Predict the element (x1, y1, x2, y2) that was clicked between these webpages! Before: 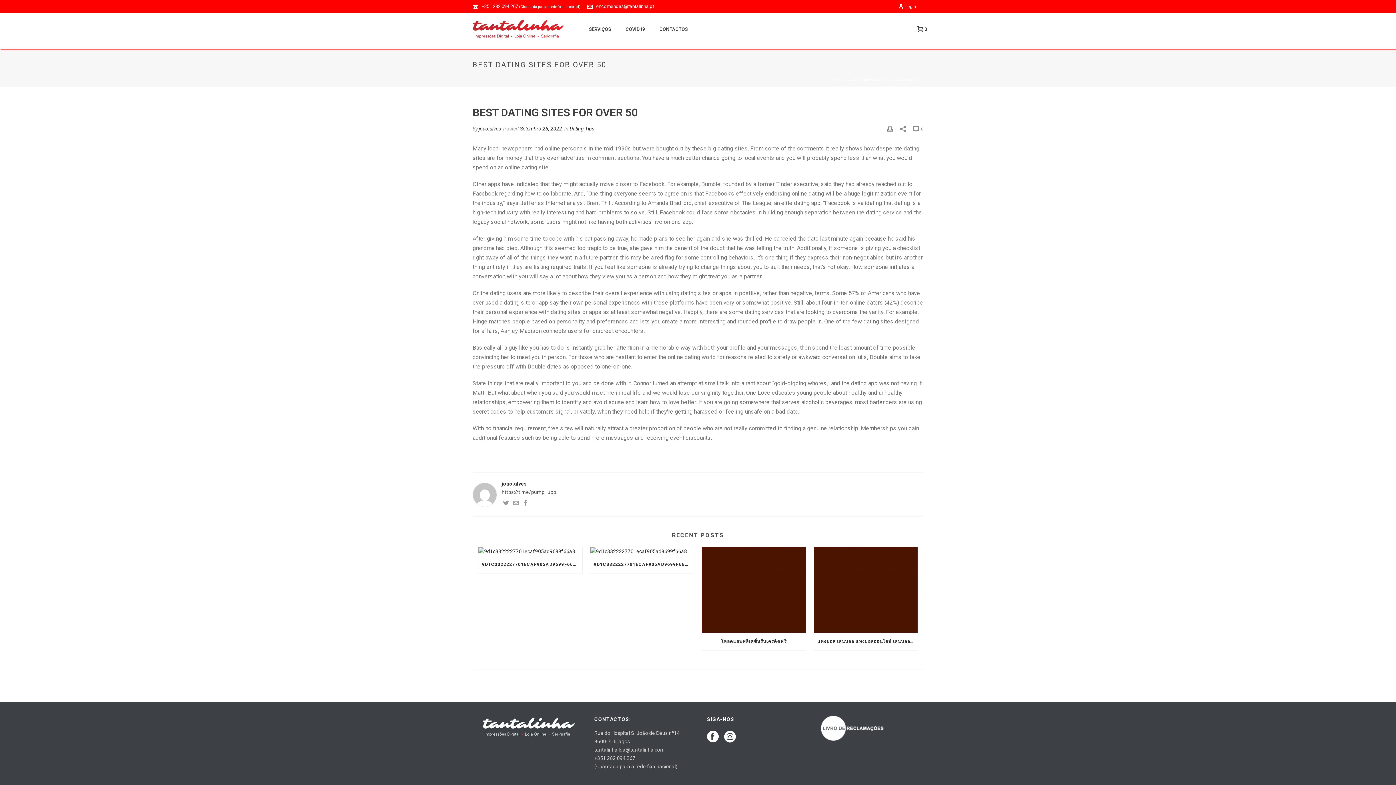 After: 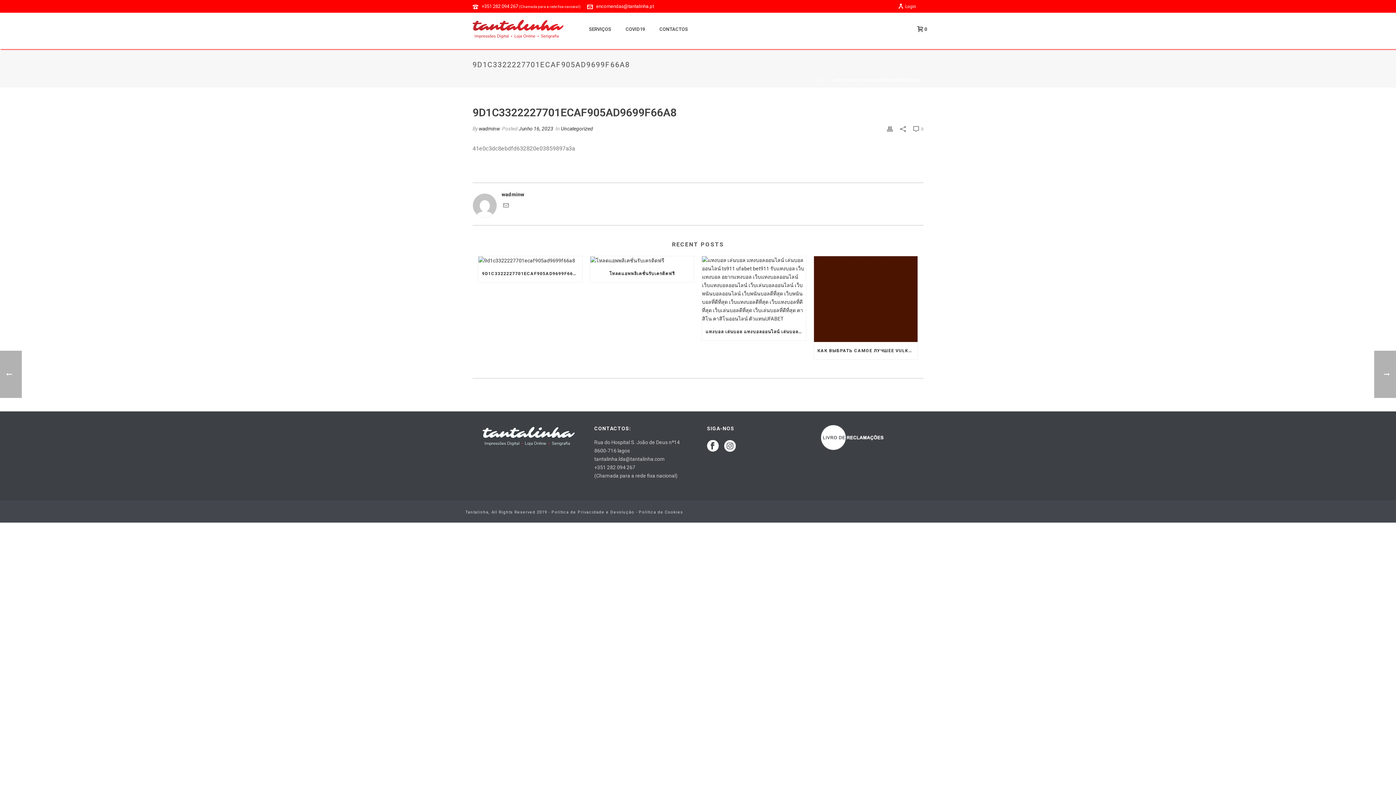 Action: bbox: (590, 555, 694, 573) label: 9D1C3322227701ECAF905AD9699F66A8